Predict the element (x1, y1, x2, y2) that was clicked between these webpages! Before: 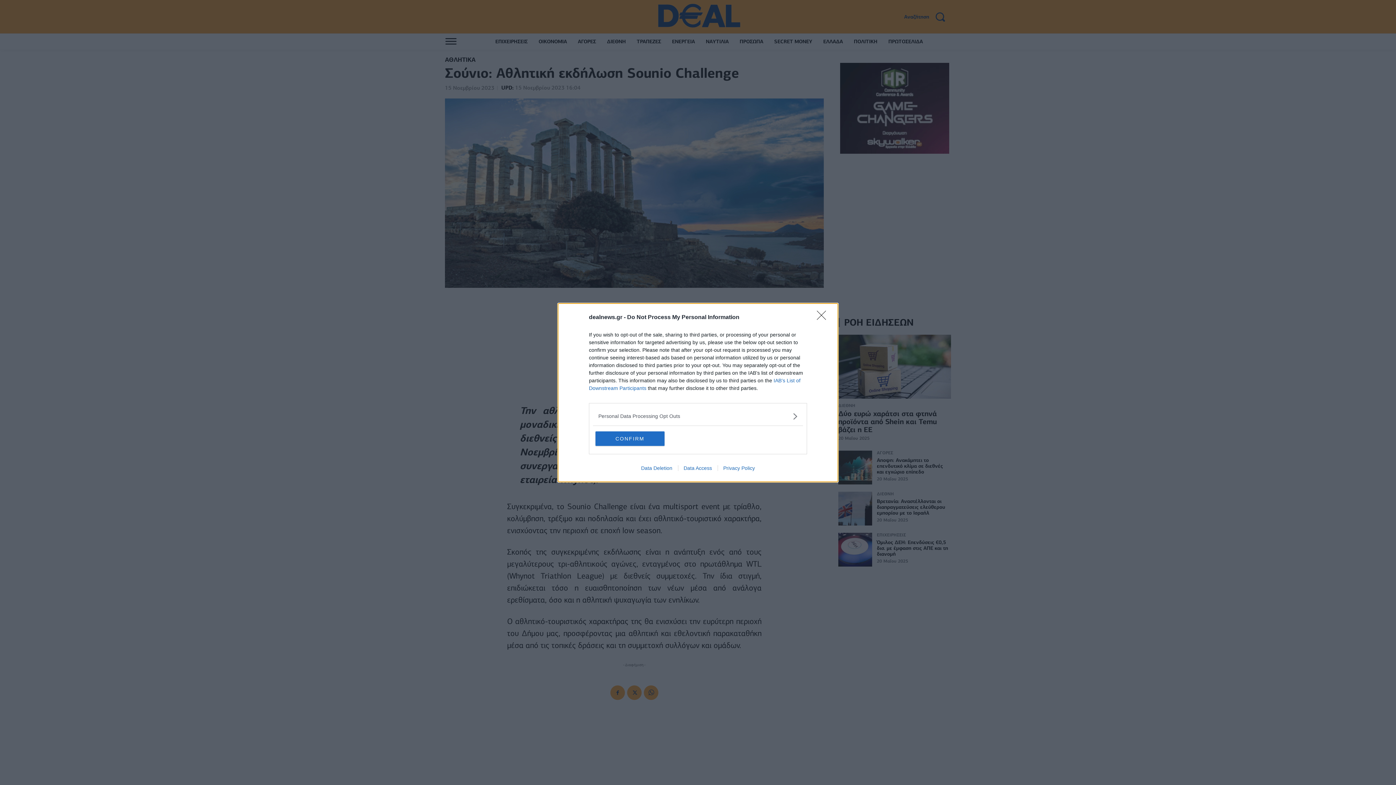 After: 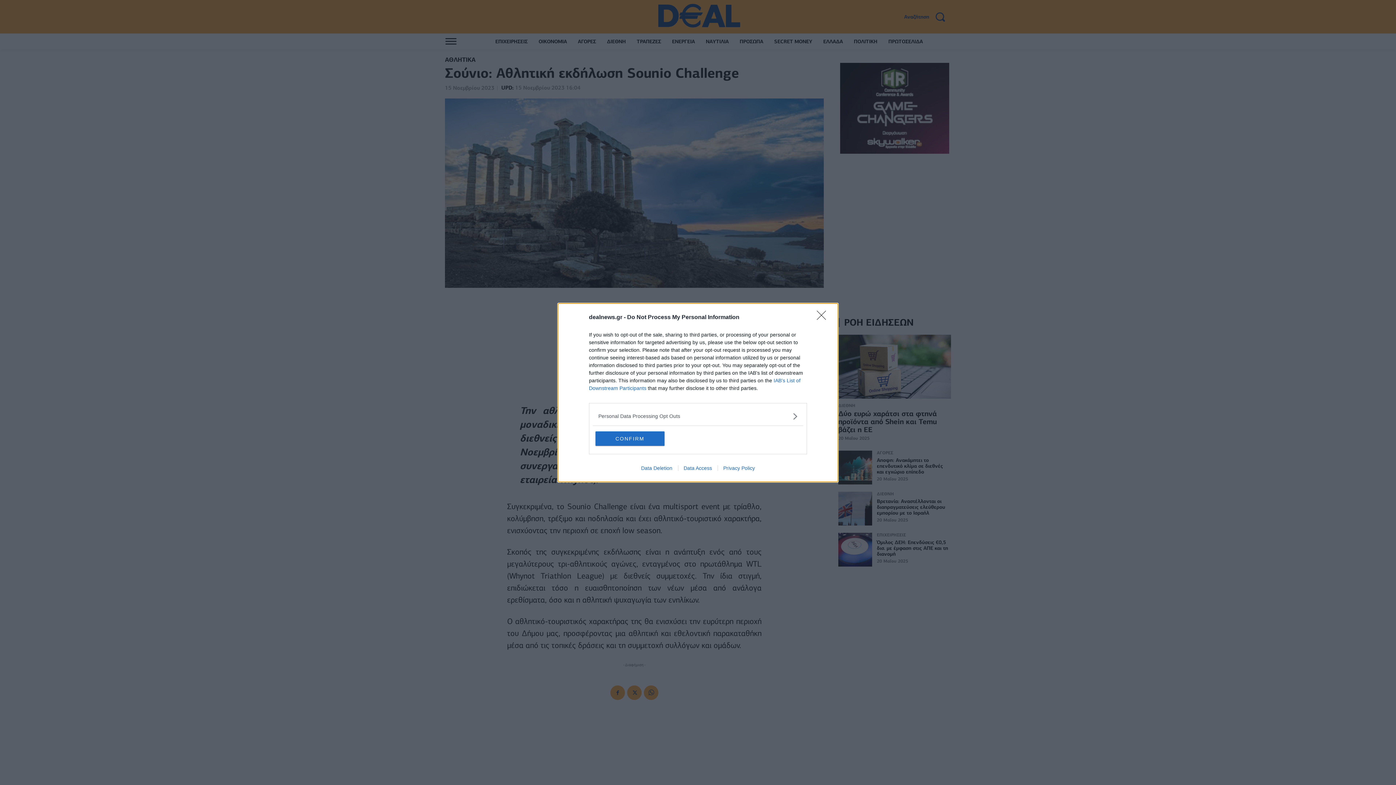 Action: label: Data Access bbox: (678, 465, 717, 471)